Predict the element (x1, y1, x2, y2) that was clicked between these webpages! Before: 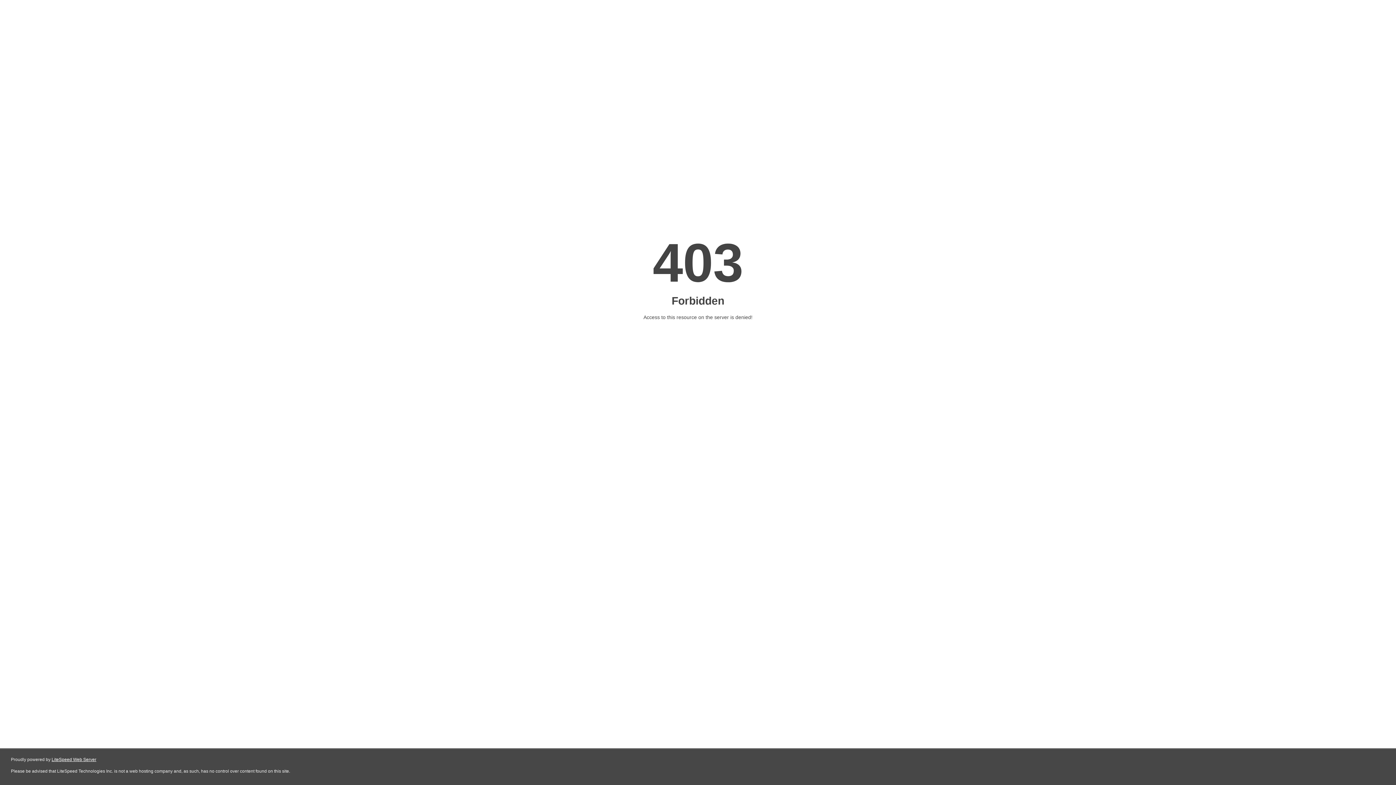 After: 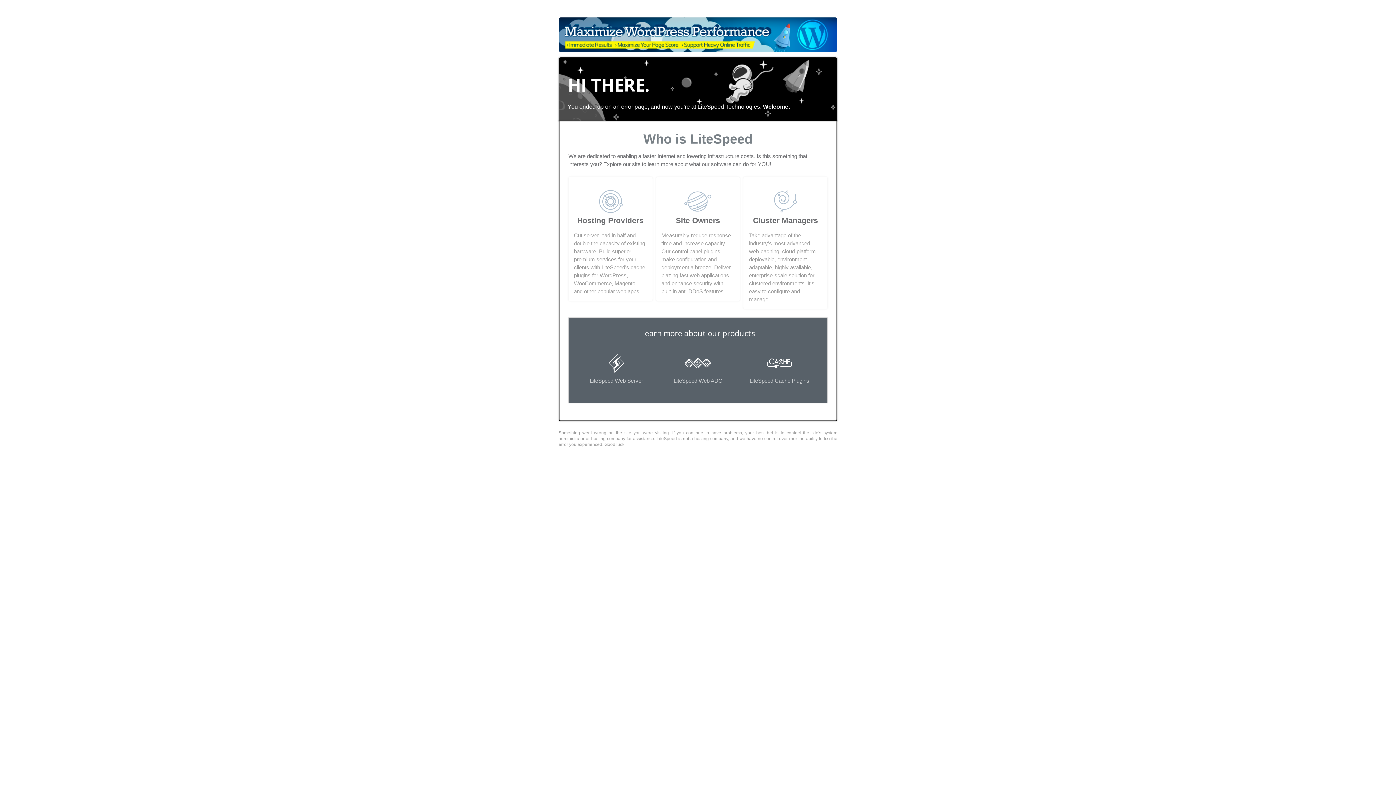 Action: label: LiteSpeed Web Server bbox: (51, 757, 96, 762)